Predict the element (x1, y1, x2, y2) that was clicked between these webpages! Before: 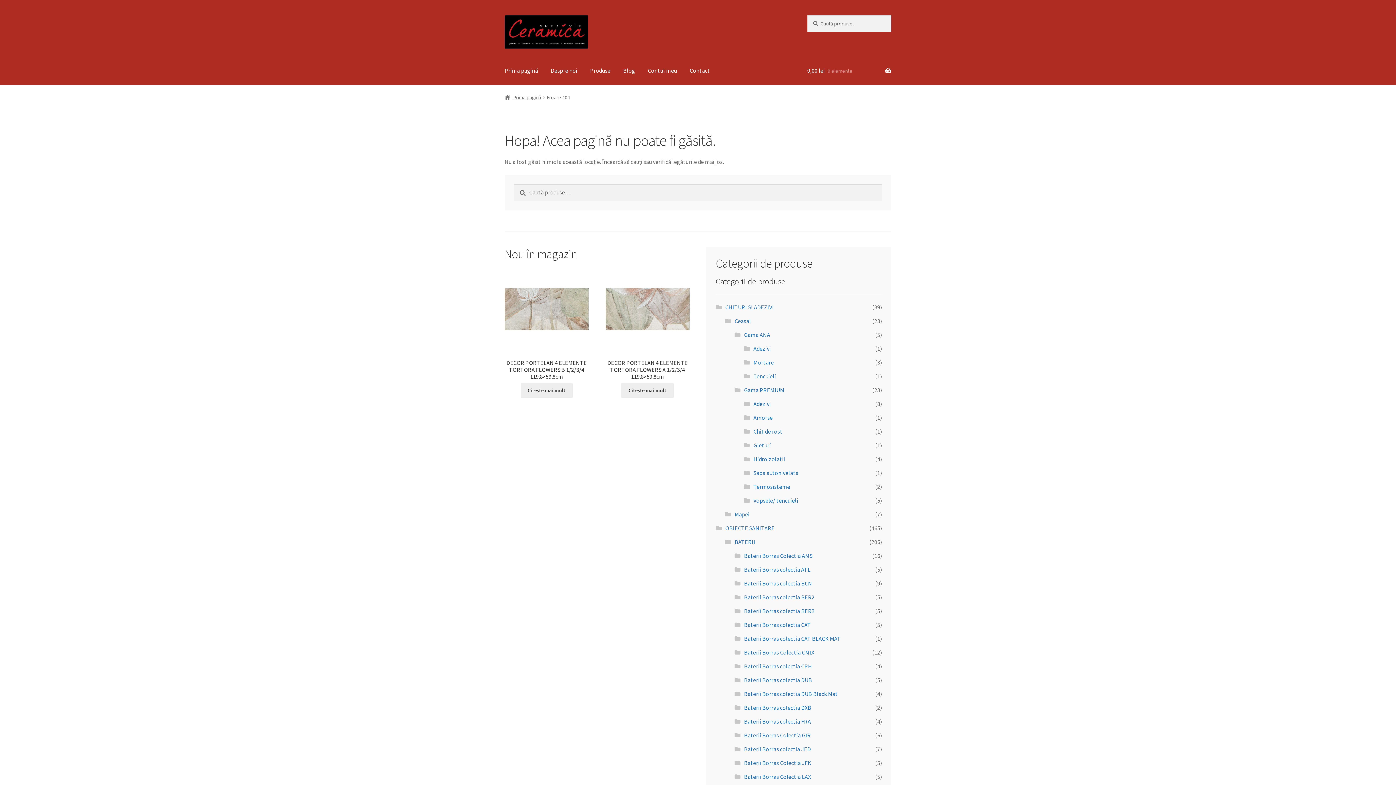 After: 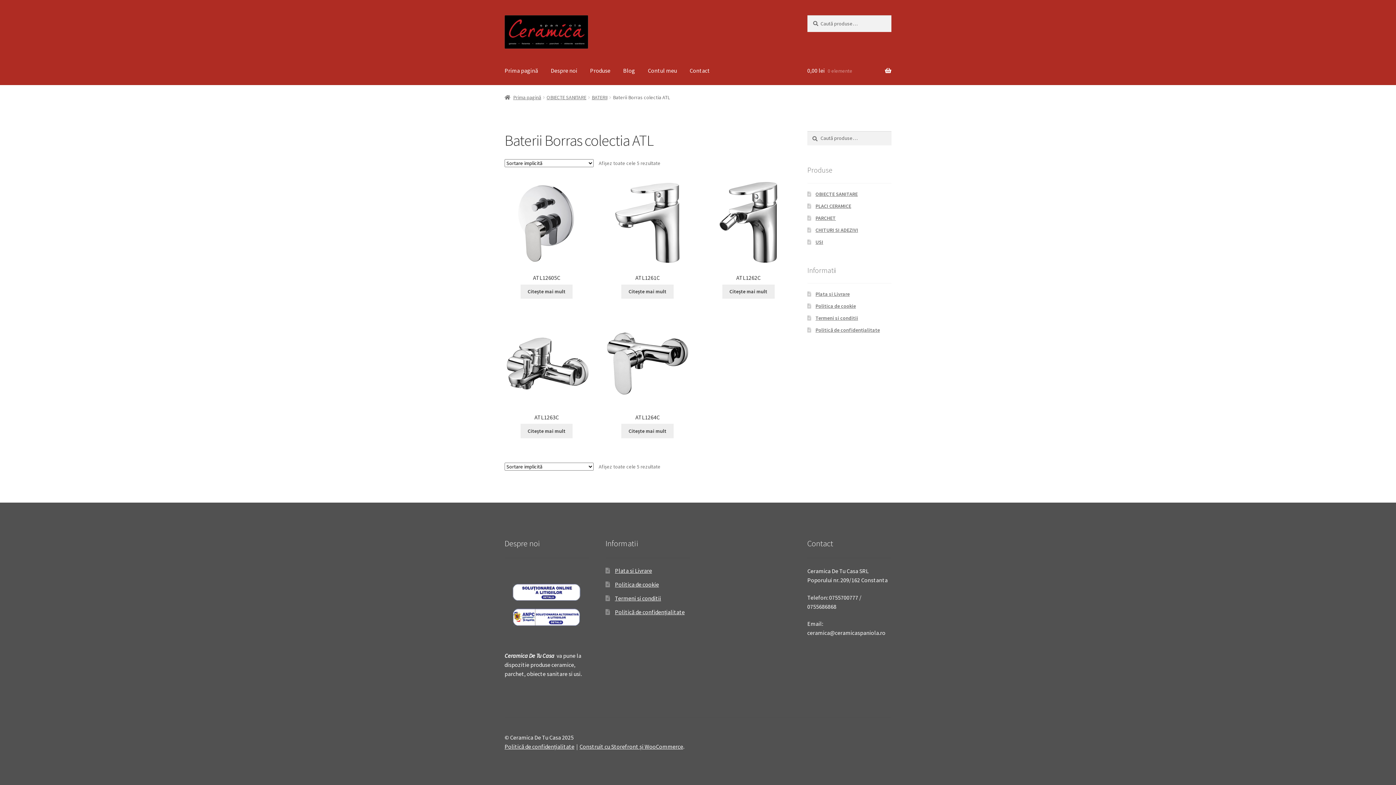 Action: label: Baterii Borras colectia ATL bbox: (744, 566, 810, 573)